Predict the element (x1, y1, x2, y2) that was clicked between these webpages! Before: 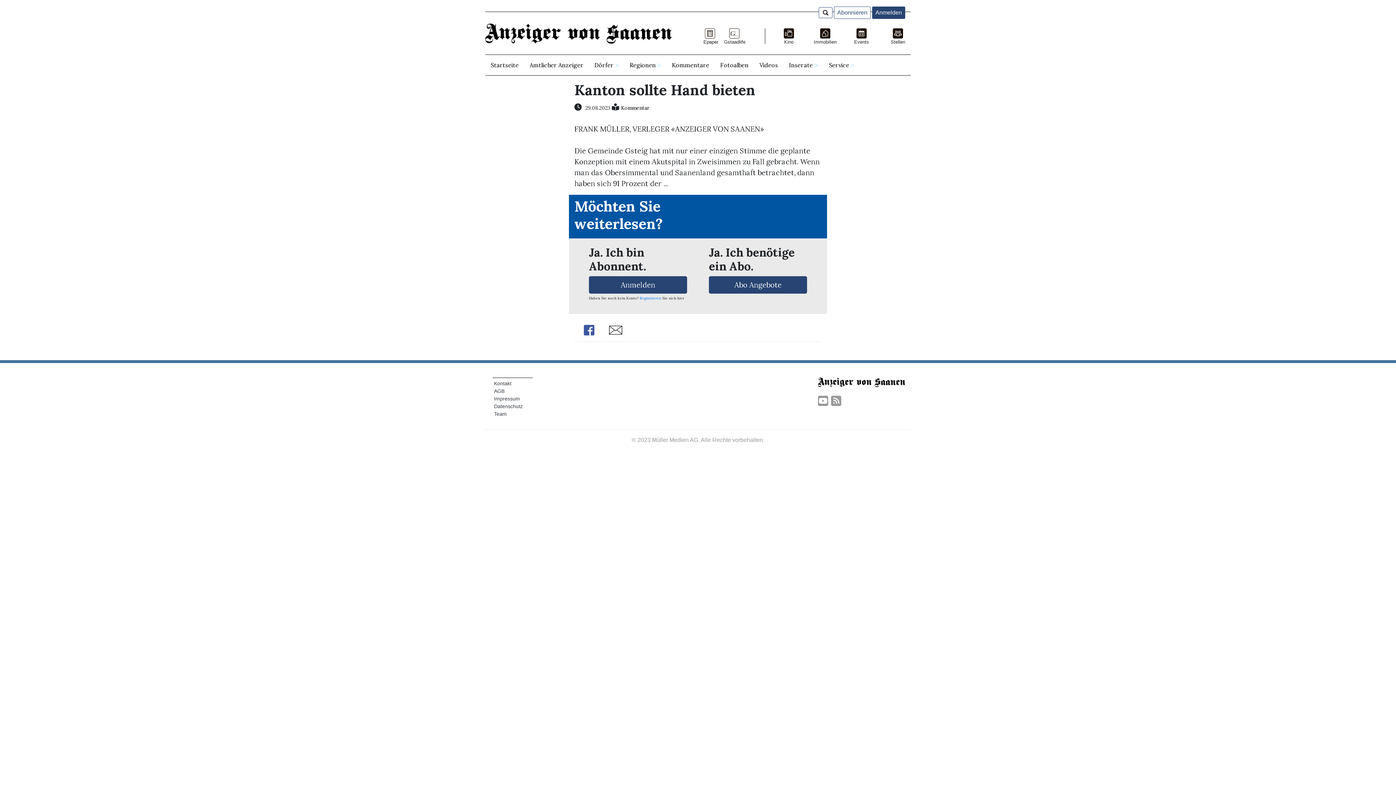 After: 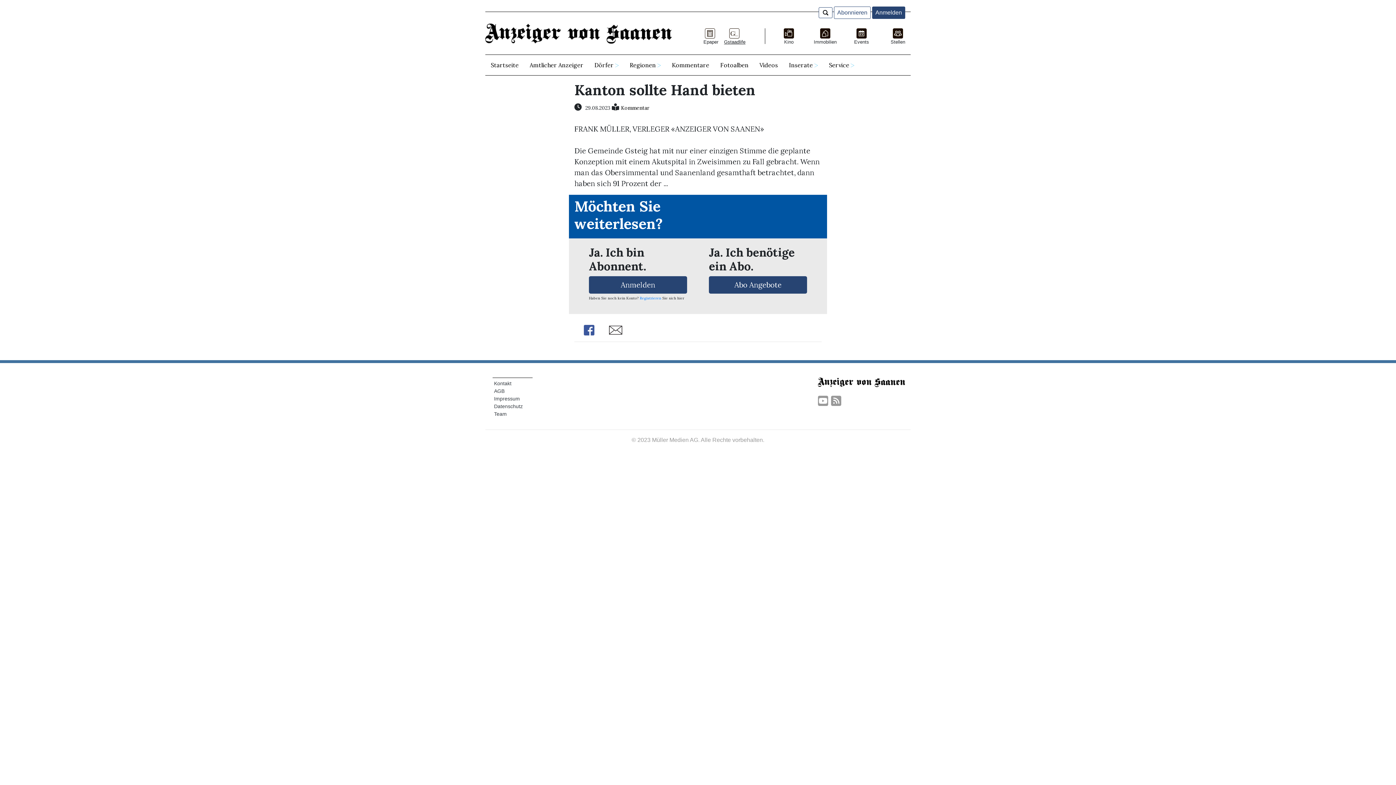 Action: bbox: (727, 29, 741, 45) label: Gstaadlife